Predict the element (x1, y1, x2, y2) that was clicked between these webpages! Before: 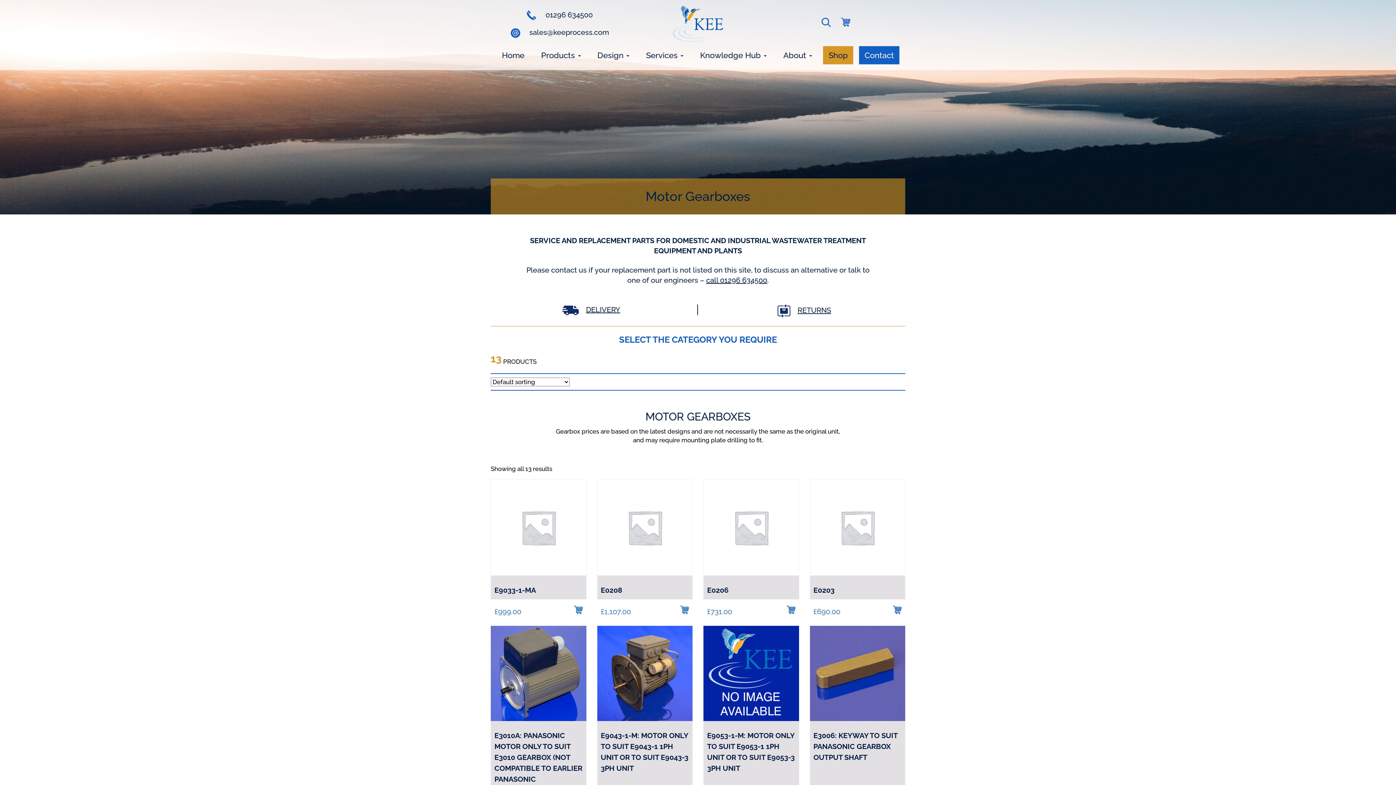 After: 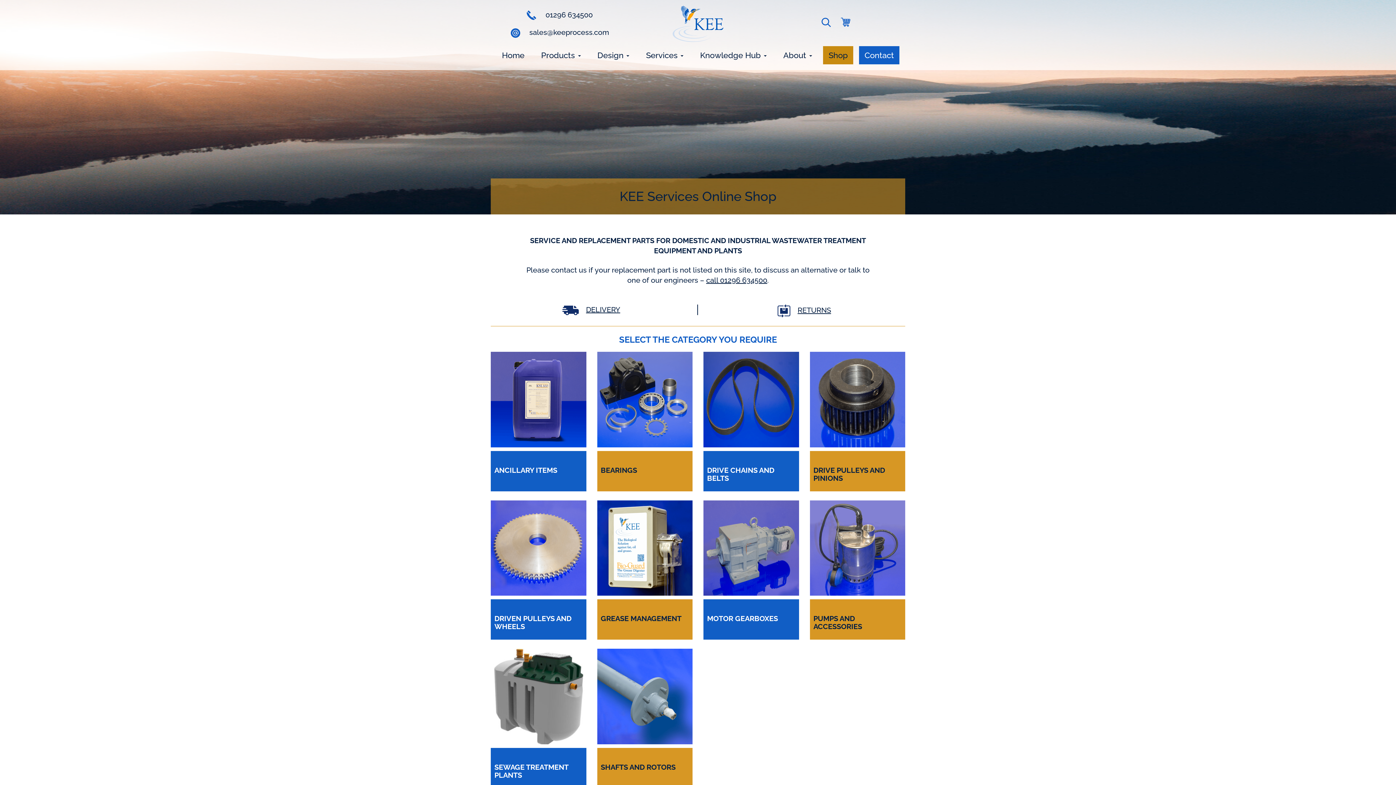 Action: label: Shop bbox: (823, 46, 853, 64)